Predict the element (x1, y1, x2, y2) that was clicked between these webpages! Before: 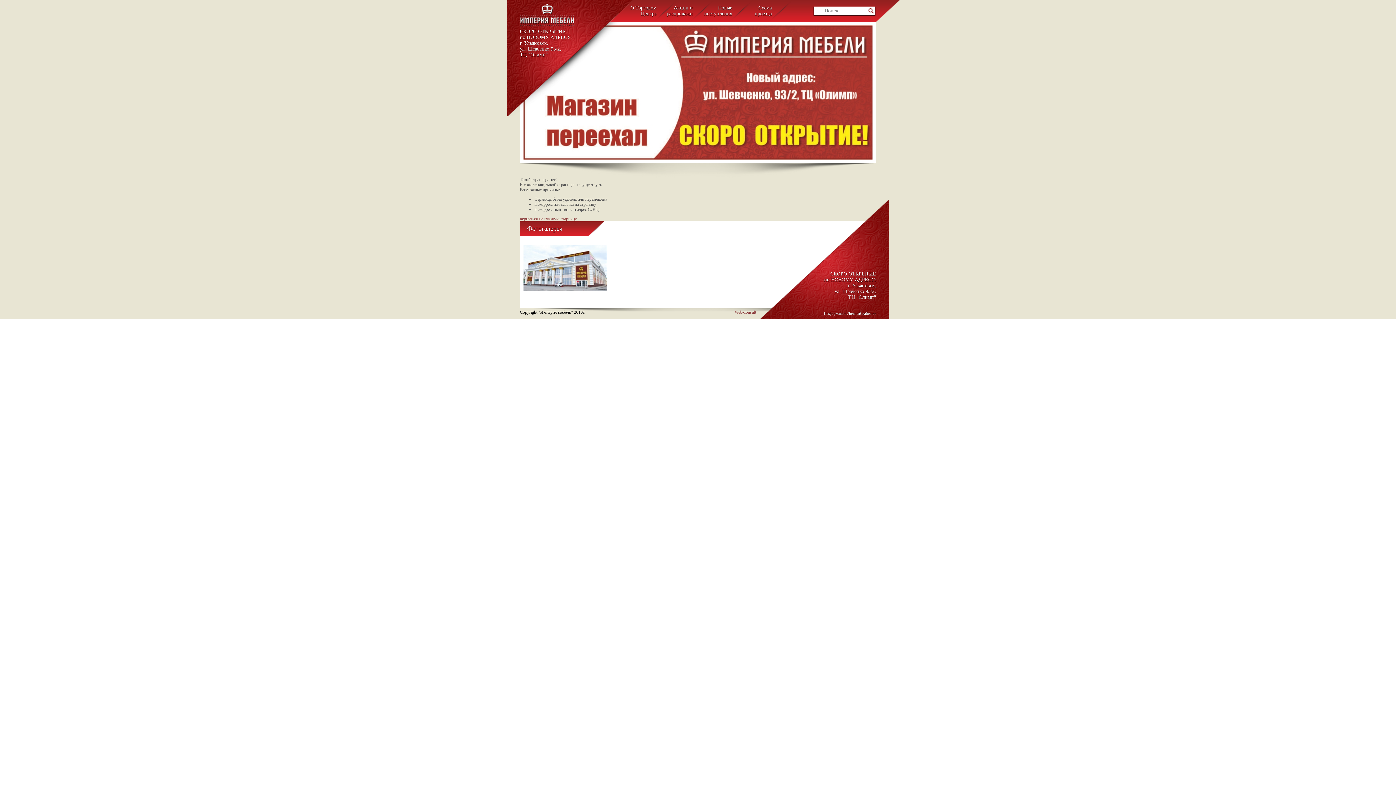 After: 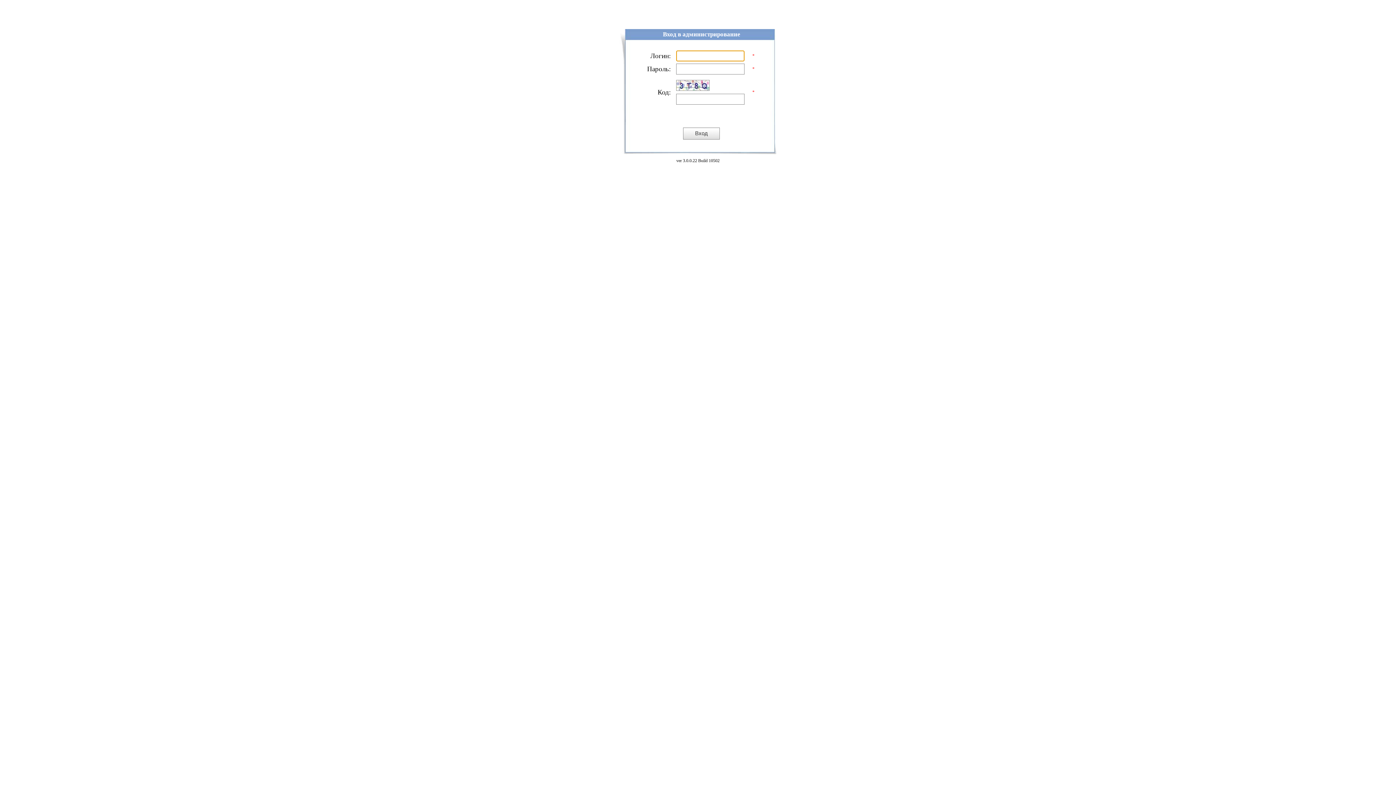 Action: label: Личный кабинет bbox: (847, 311, 876, 315)